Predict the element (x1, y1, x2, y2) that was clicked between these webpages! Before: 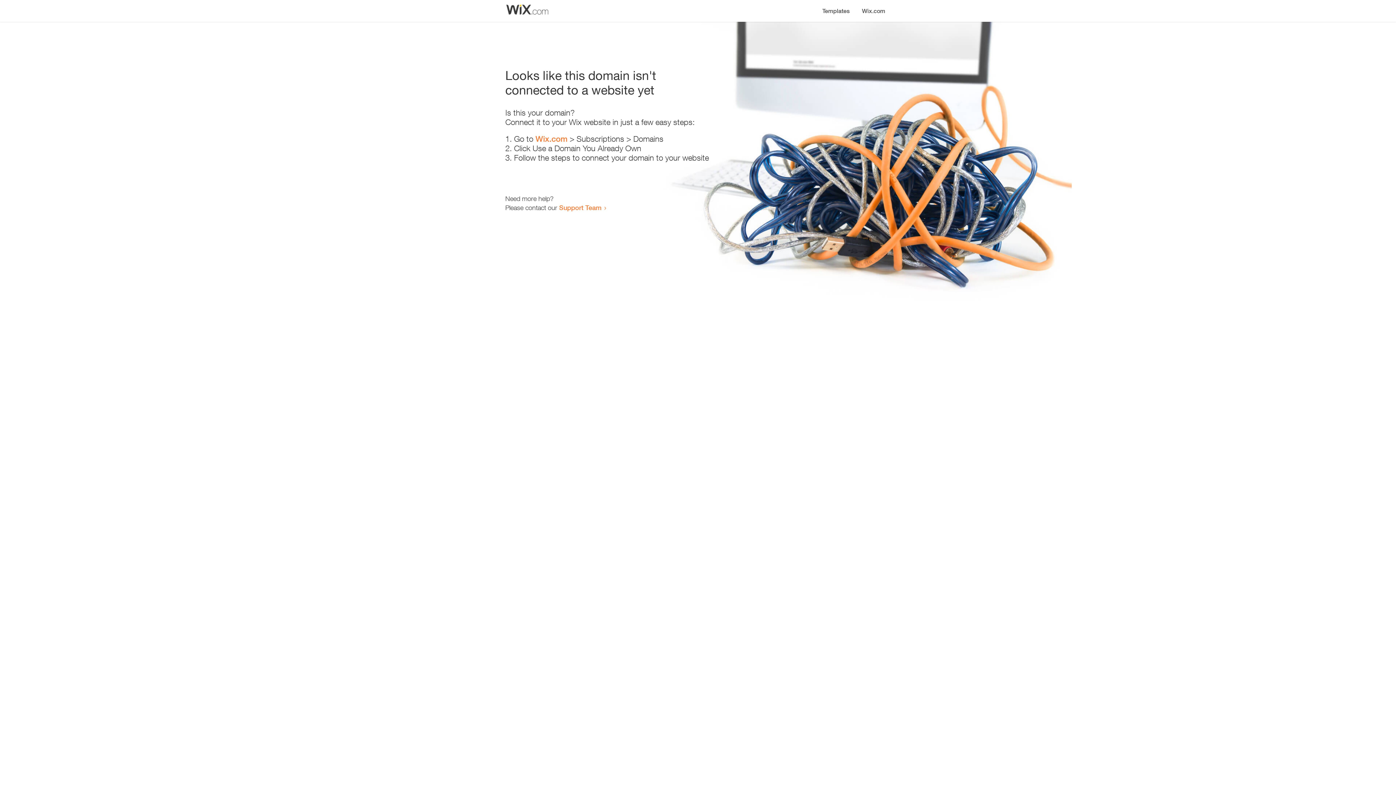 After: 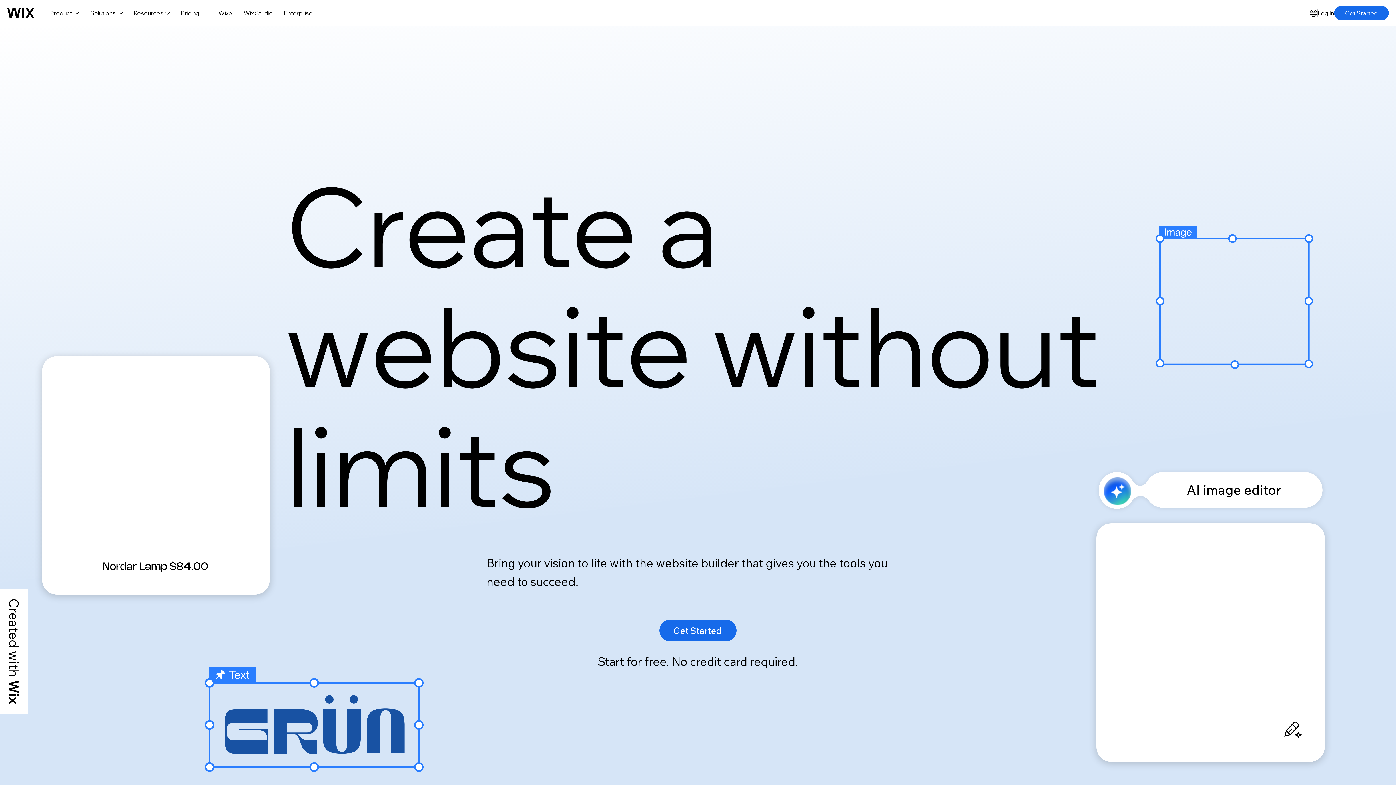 Action: bbox: (535, 134, 567, 143) label: Wix.com